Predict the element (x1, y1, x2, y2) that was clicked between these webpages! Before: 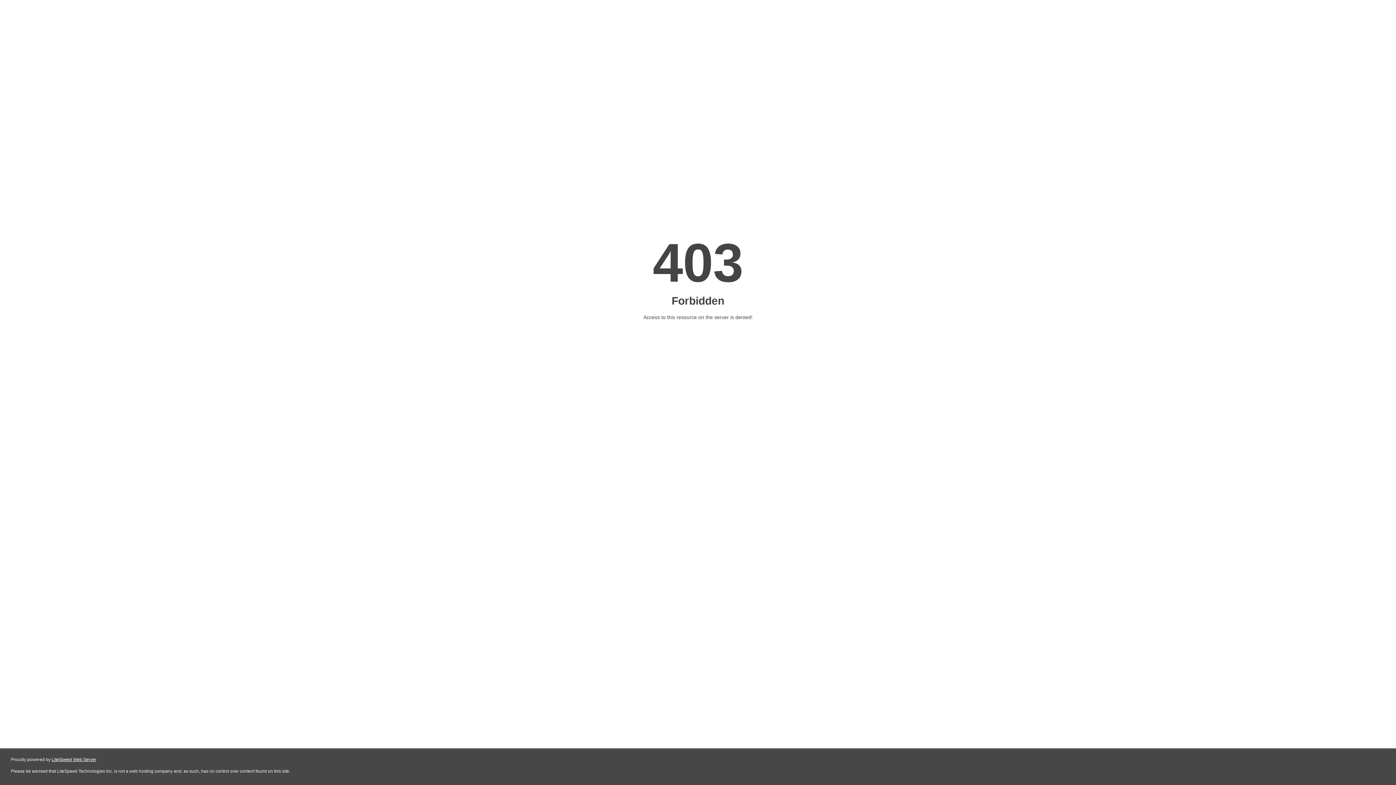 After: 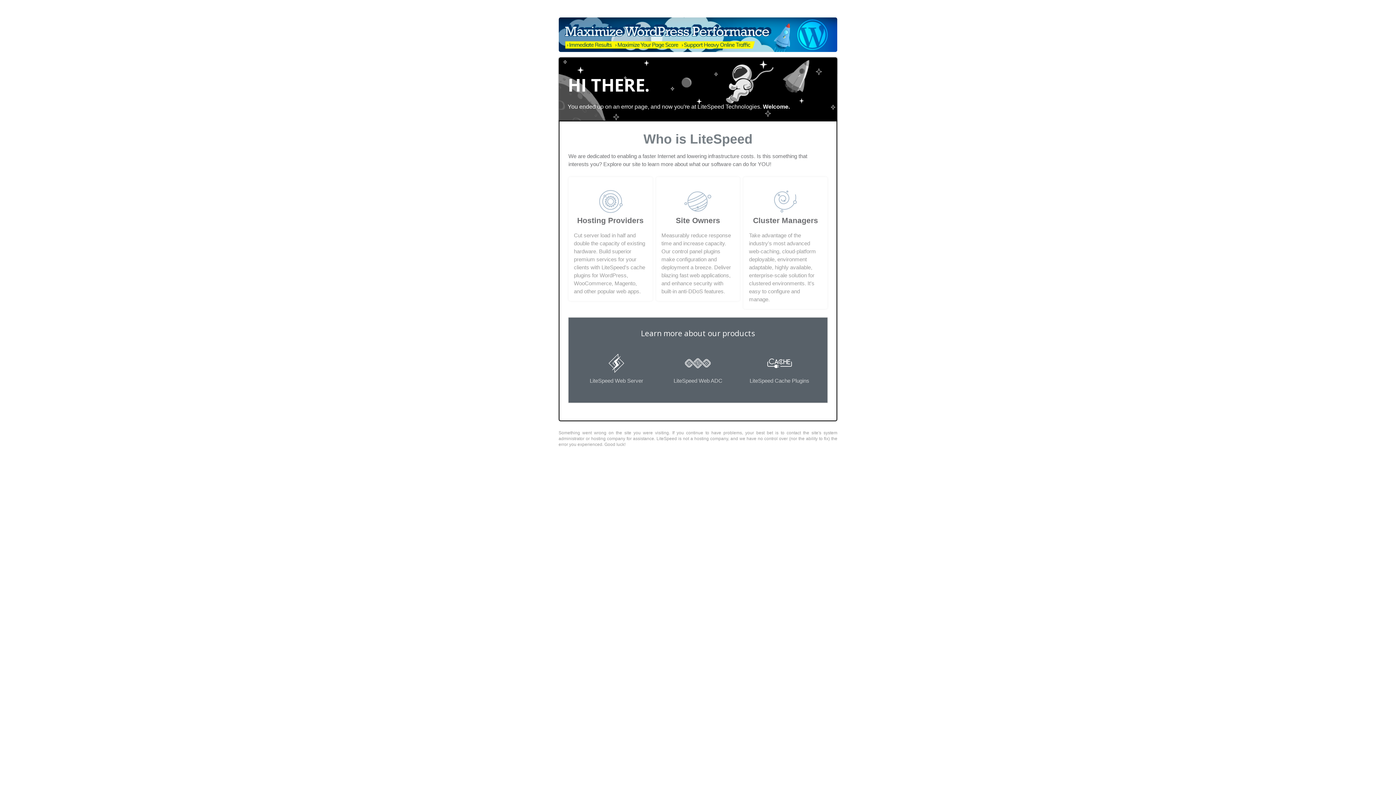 Action: label: LiteSpeed Web Server bbox: (51, 757, 96, 762)